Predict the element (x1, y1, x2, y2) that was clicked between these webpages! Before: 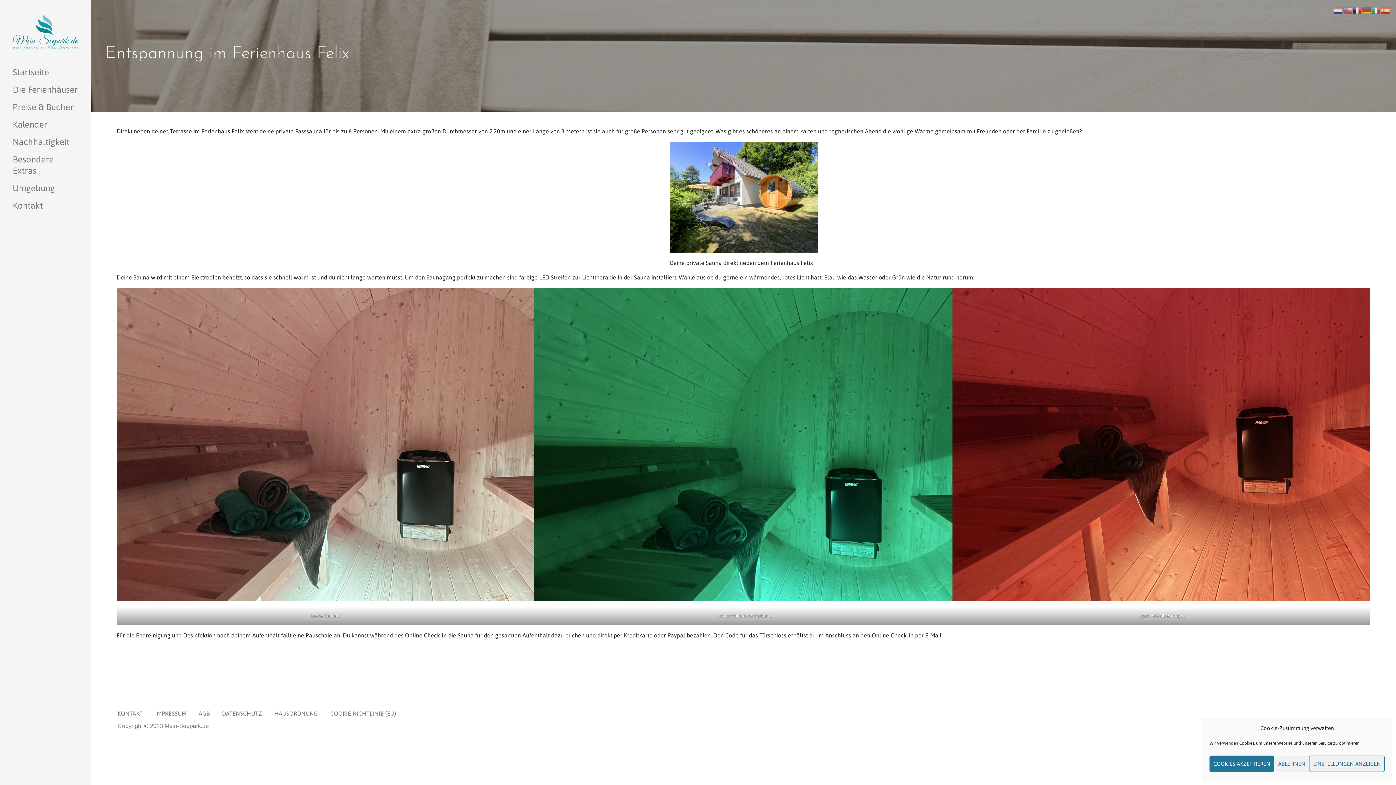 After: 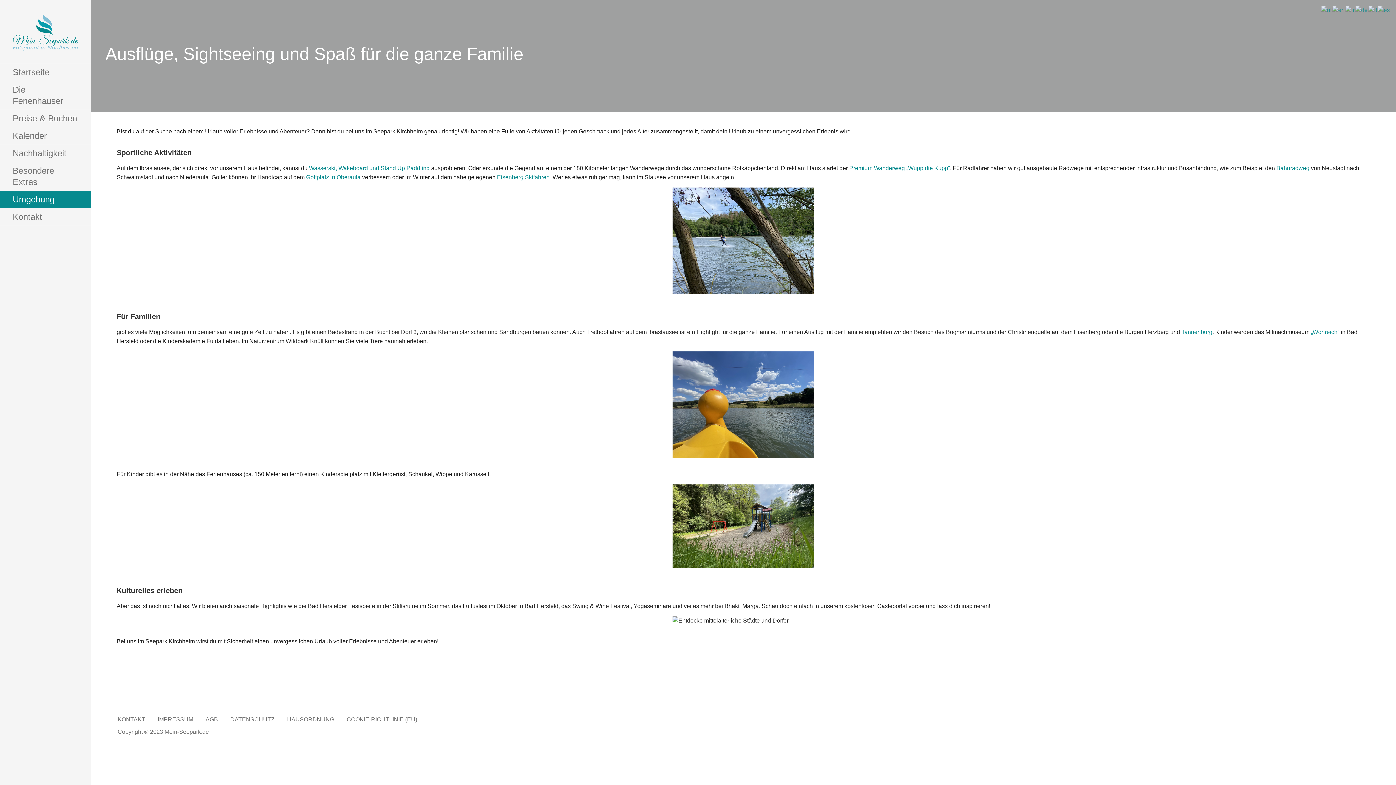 Action: label: Umgebung bbox: (0, 179, 90, 197)